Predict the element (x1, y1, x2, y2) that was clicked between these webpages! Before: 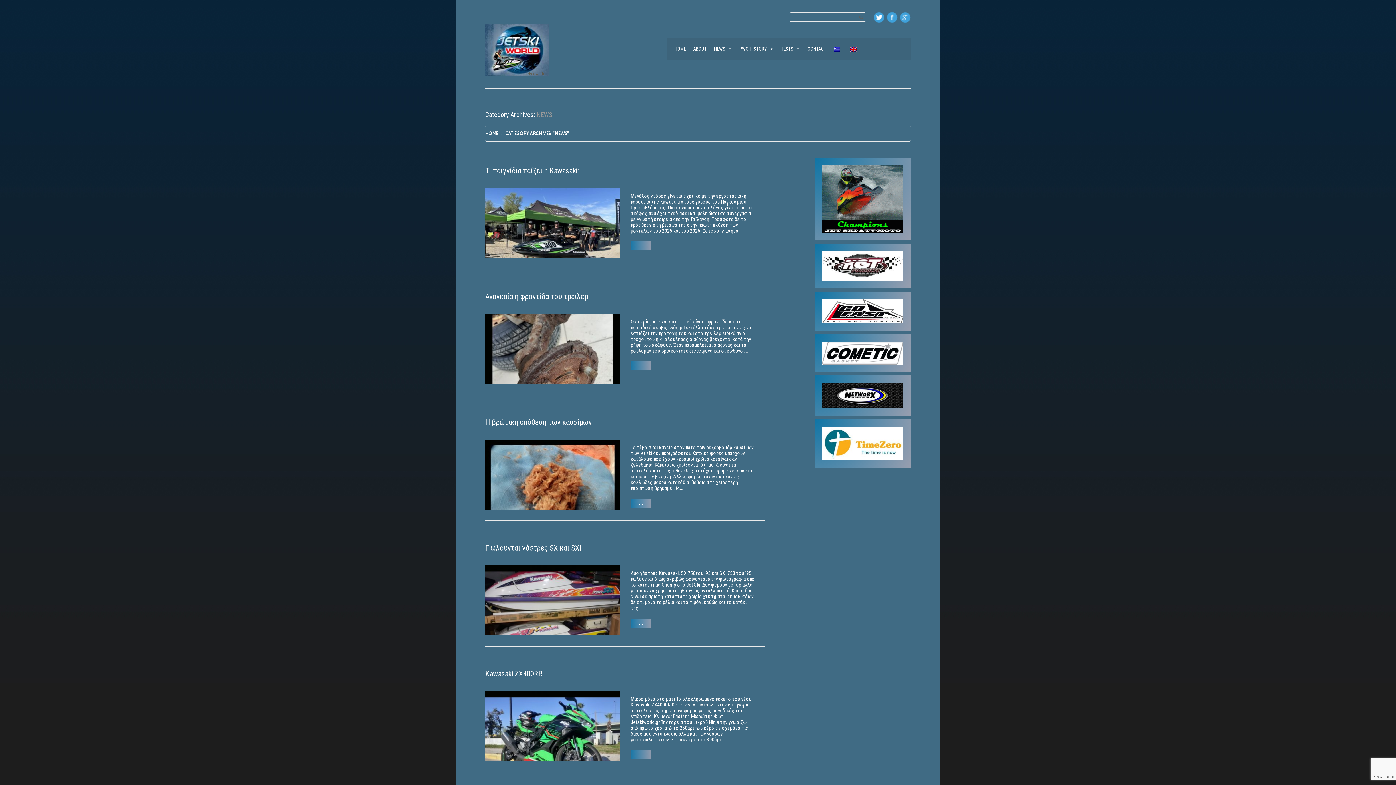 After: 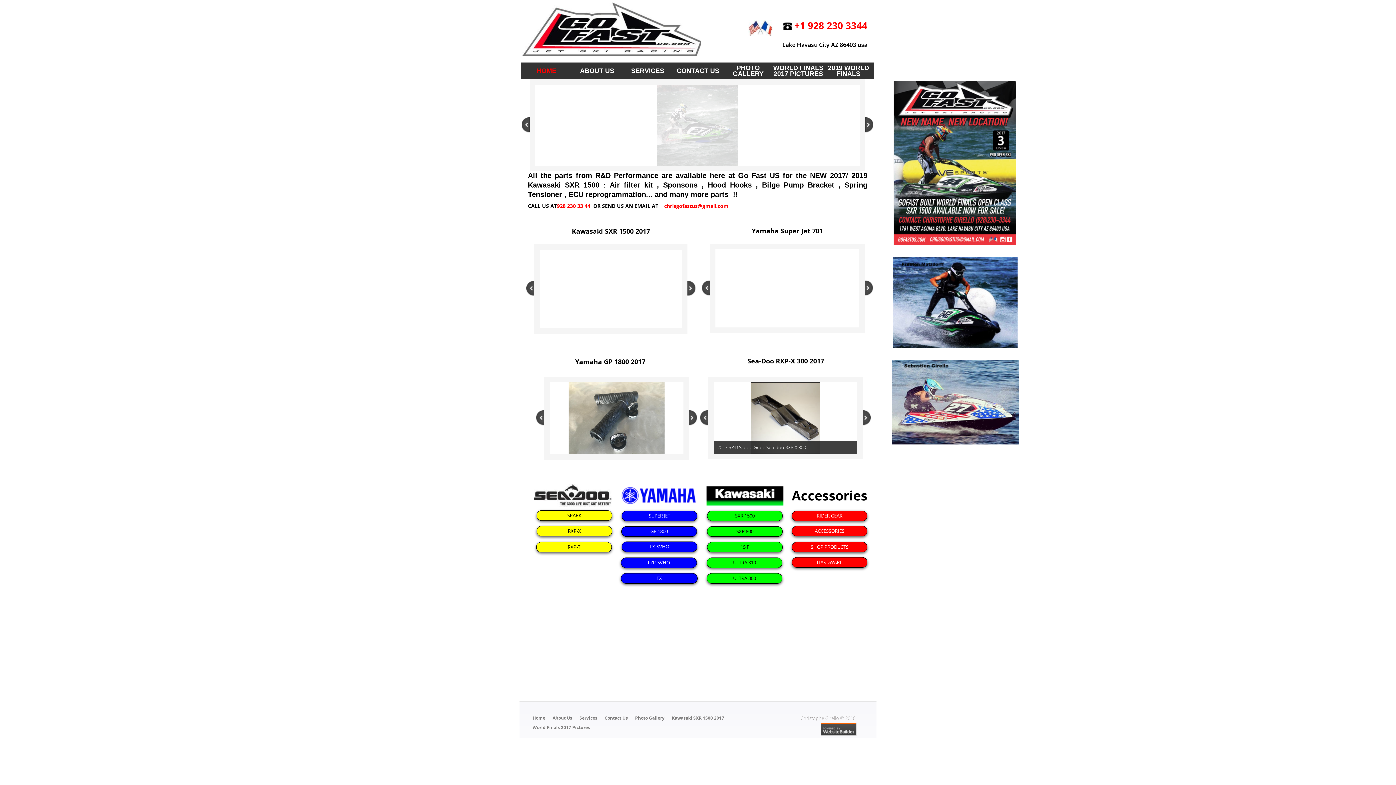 Action: bbox: (822, 307, 903, 314)